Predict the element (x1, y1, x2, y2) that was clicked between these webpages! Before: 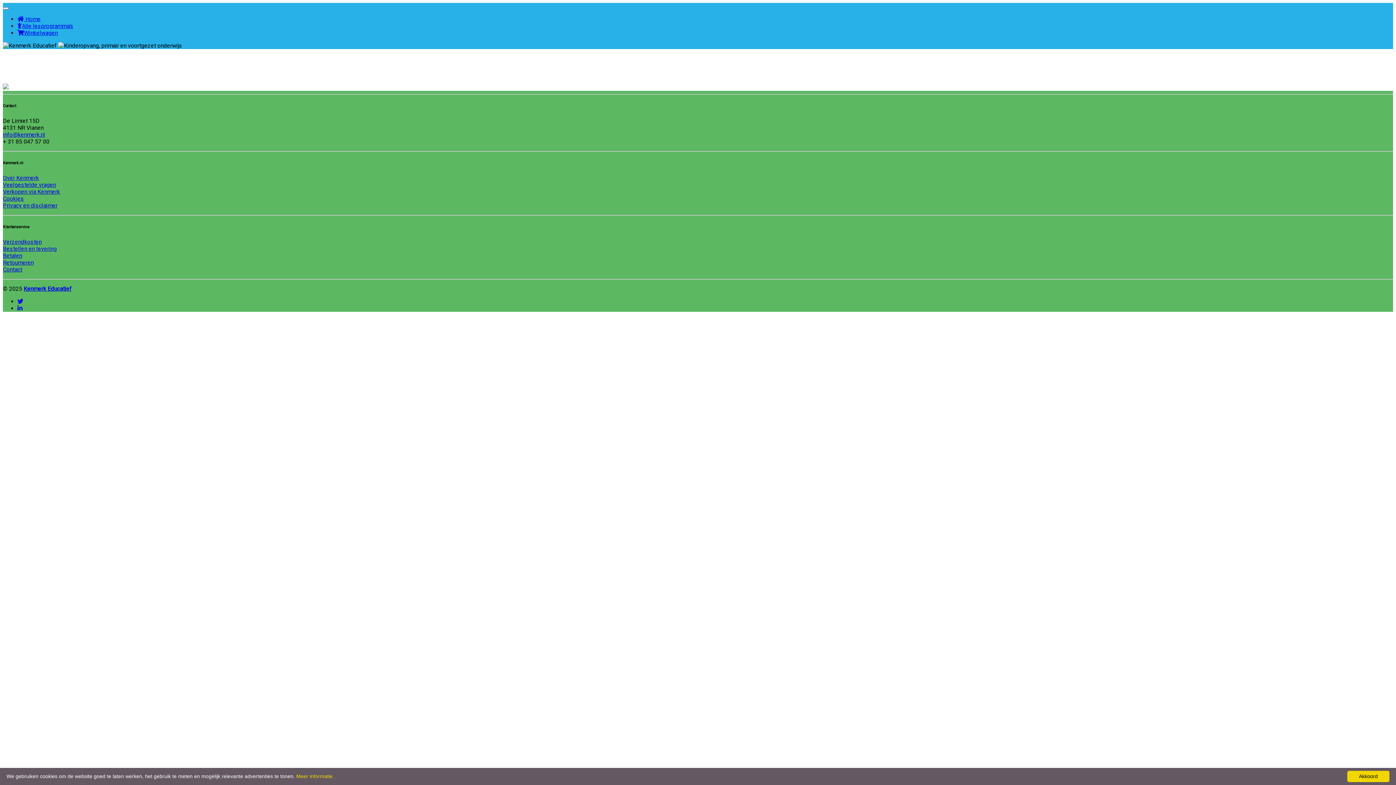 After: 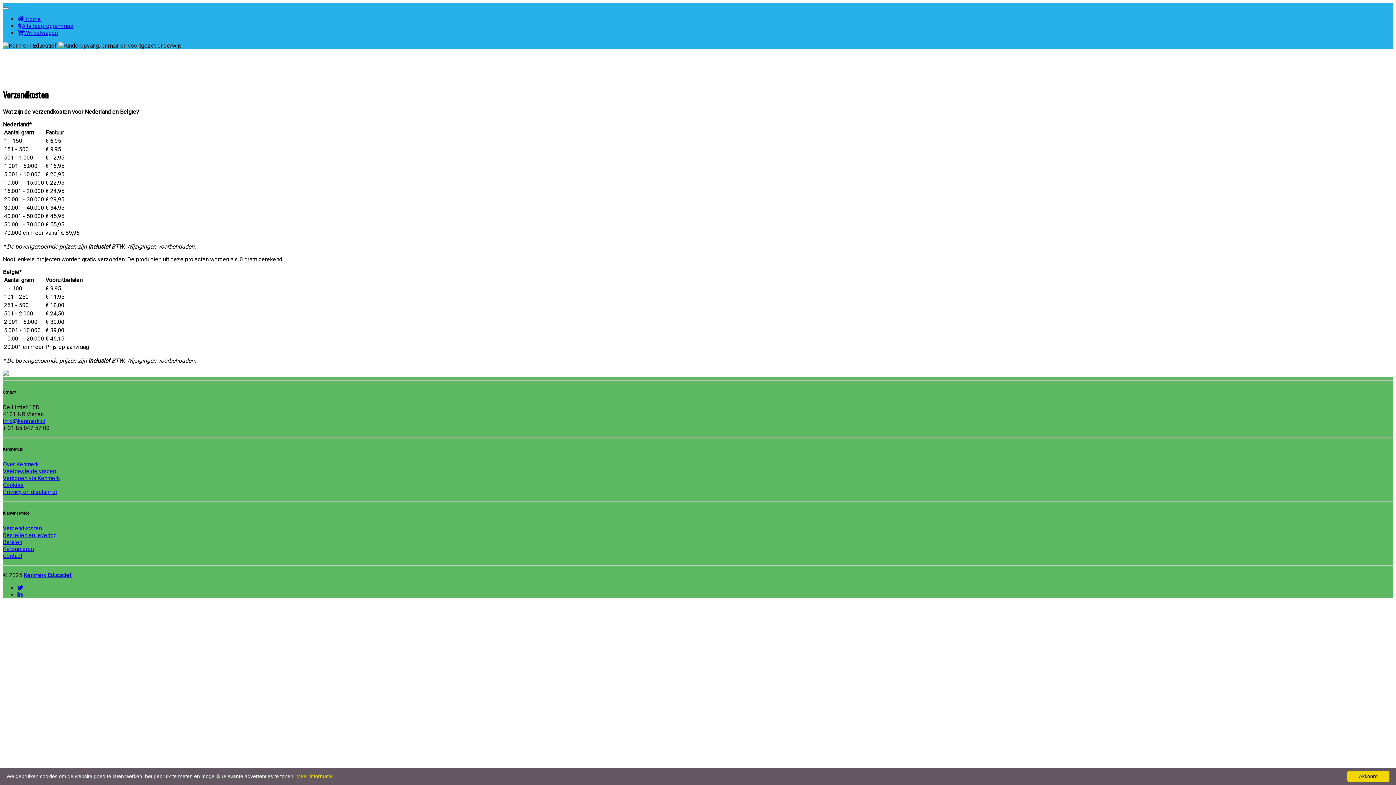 Action: bbox: (2, 238, 41, 245) label: Verzendkosten